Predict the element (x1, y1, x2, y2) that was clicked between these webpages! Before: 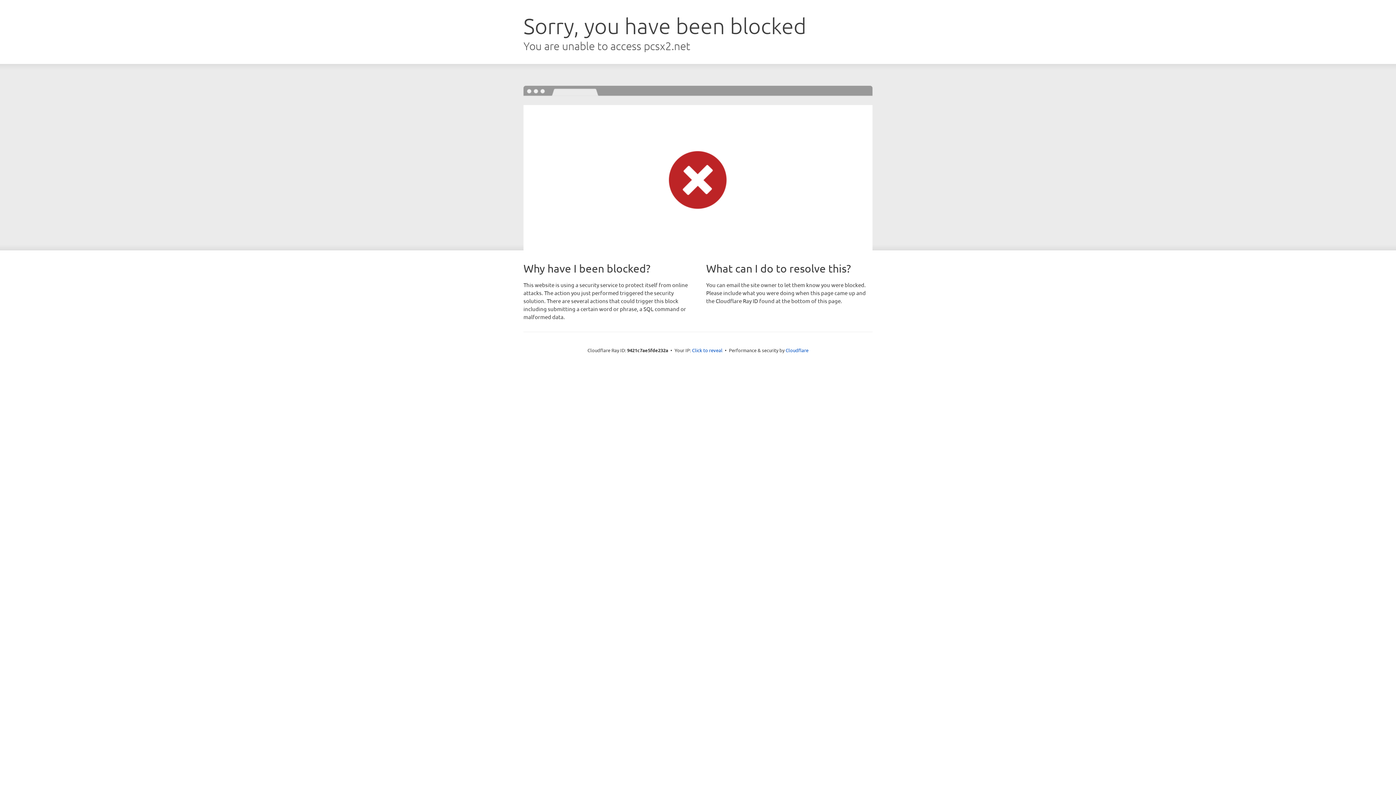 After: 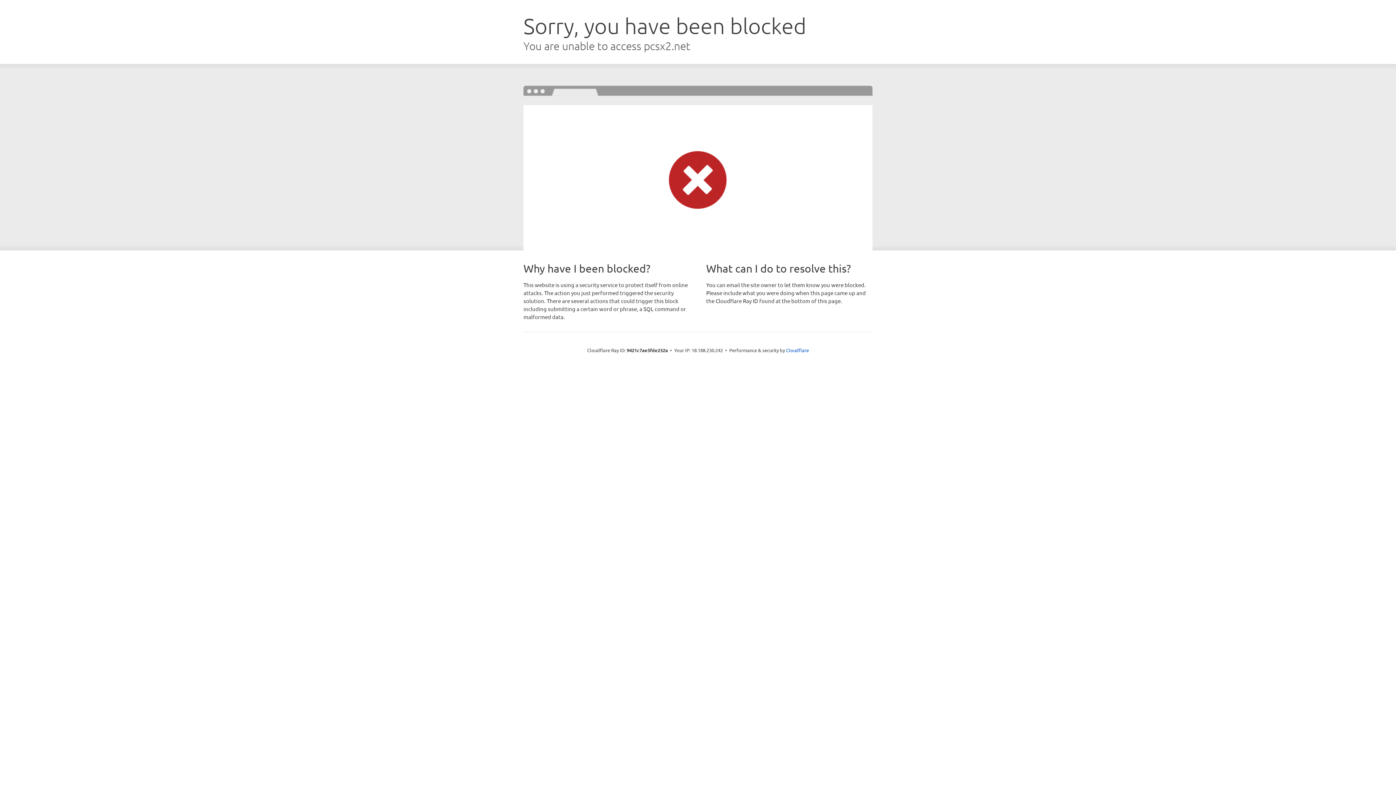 Action: label: Click to reveal bbox: (692, 346, 722, 353)